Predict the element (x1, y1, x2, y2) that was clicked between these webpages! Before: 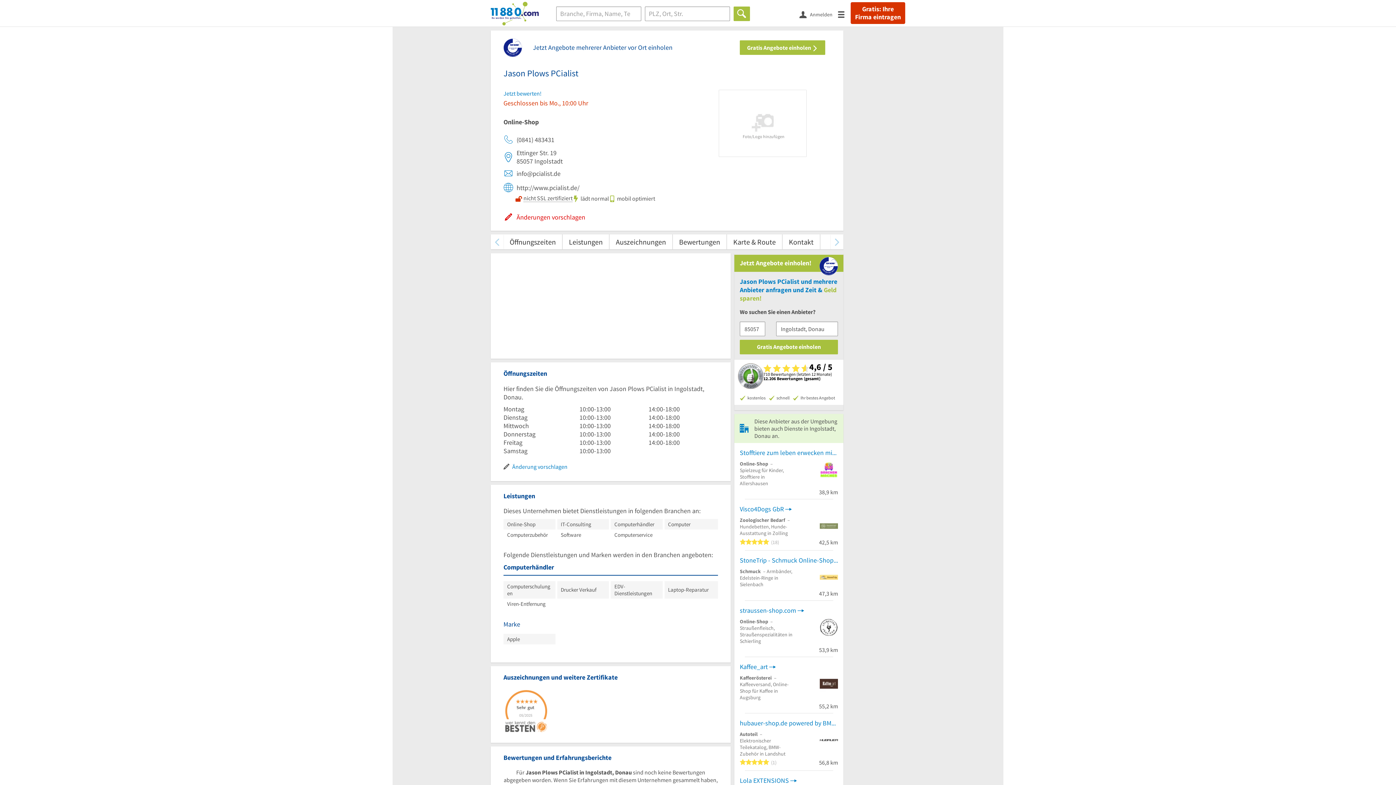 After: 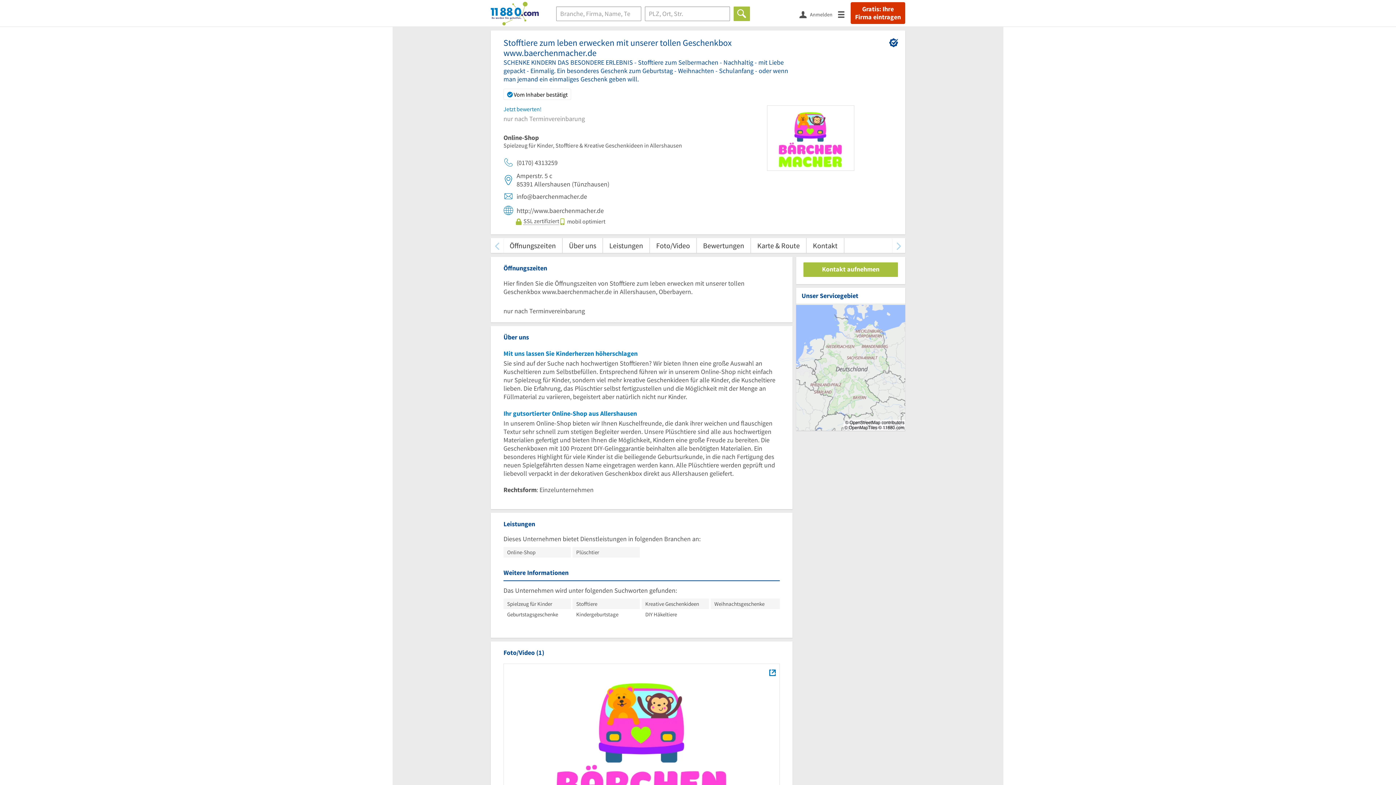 Action: bbox: (740, 448, 838, 456) label: Stofftiere zum leben erwecken mit unserer tollen Geschenkbox www.baerchenmacher.de